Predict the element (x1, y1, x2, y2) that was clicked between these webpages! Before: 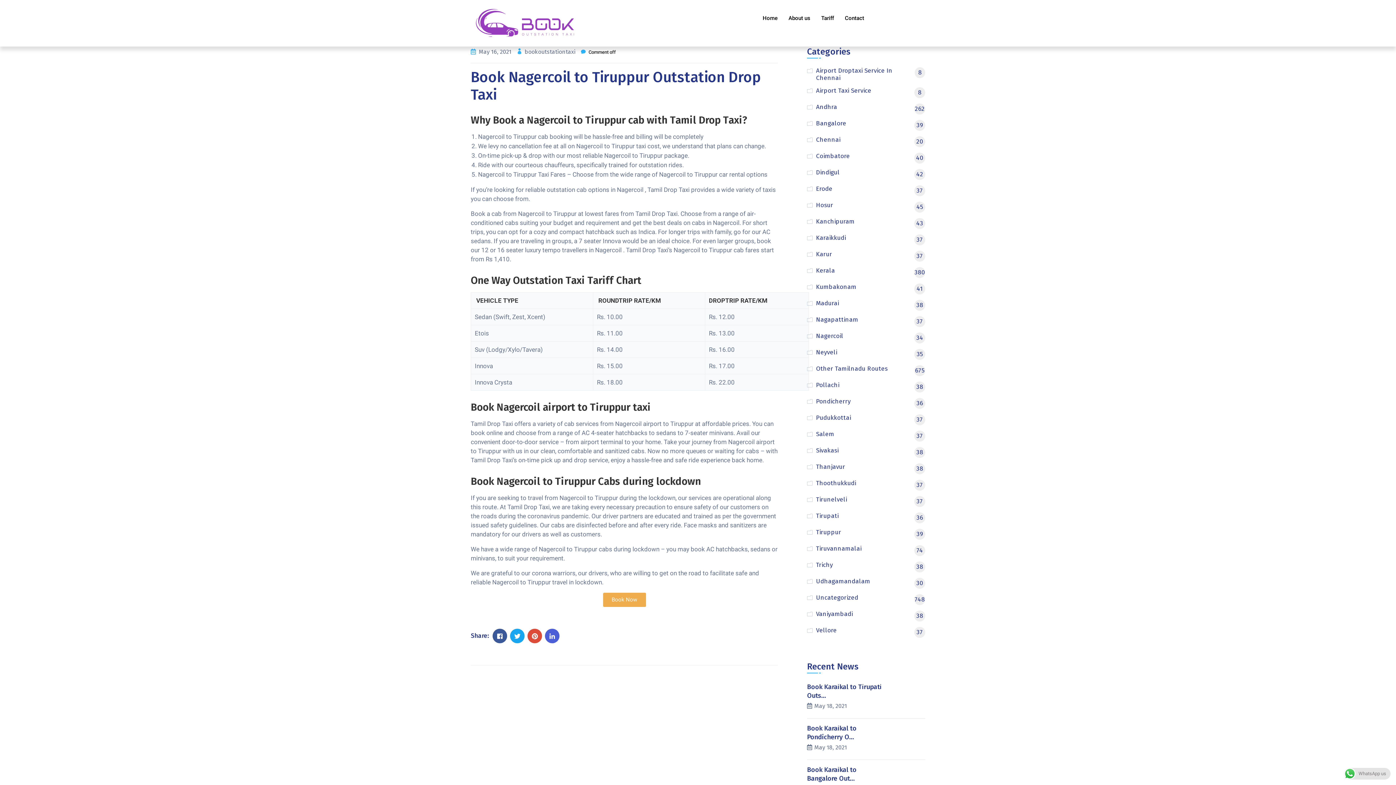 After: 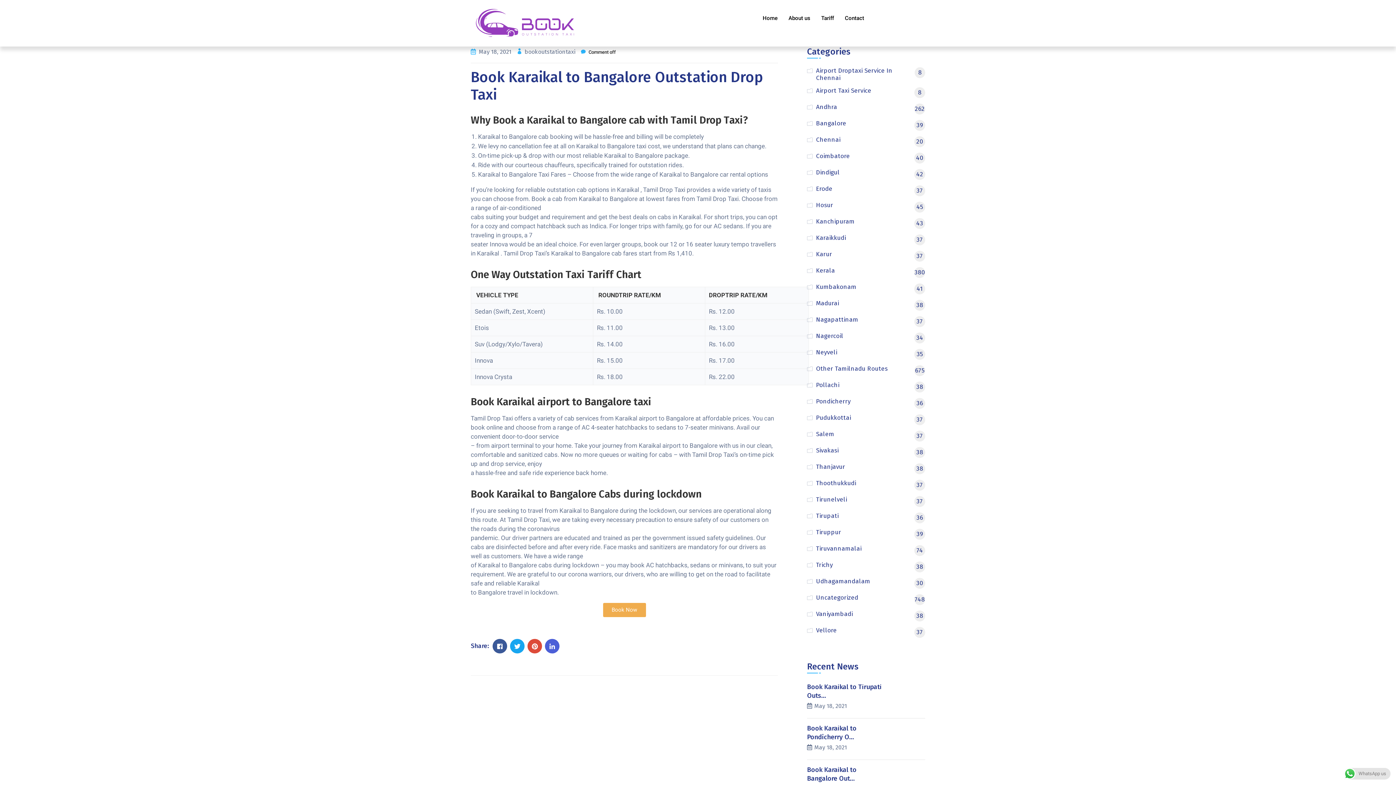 Action: label: Book Karaikal to Bangalore Out… bbox: (807, 775, 881, 782)